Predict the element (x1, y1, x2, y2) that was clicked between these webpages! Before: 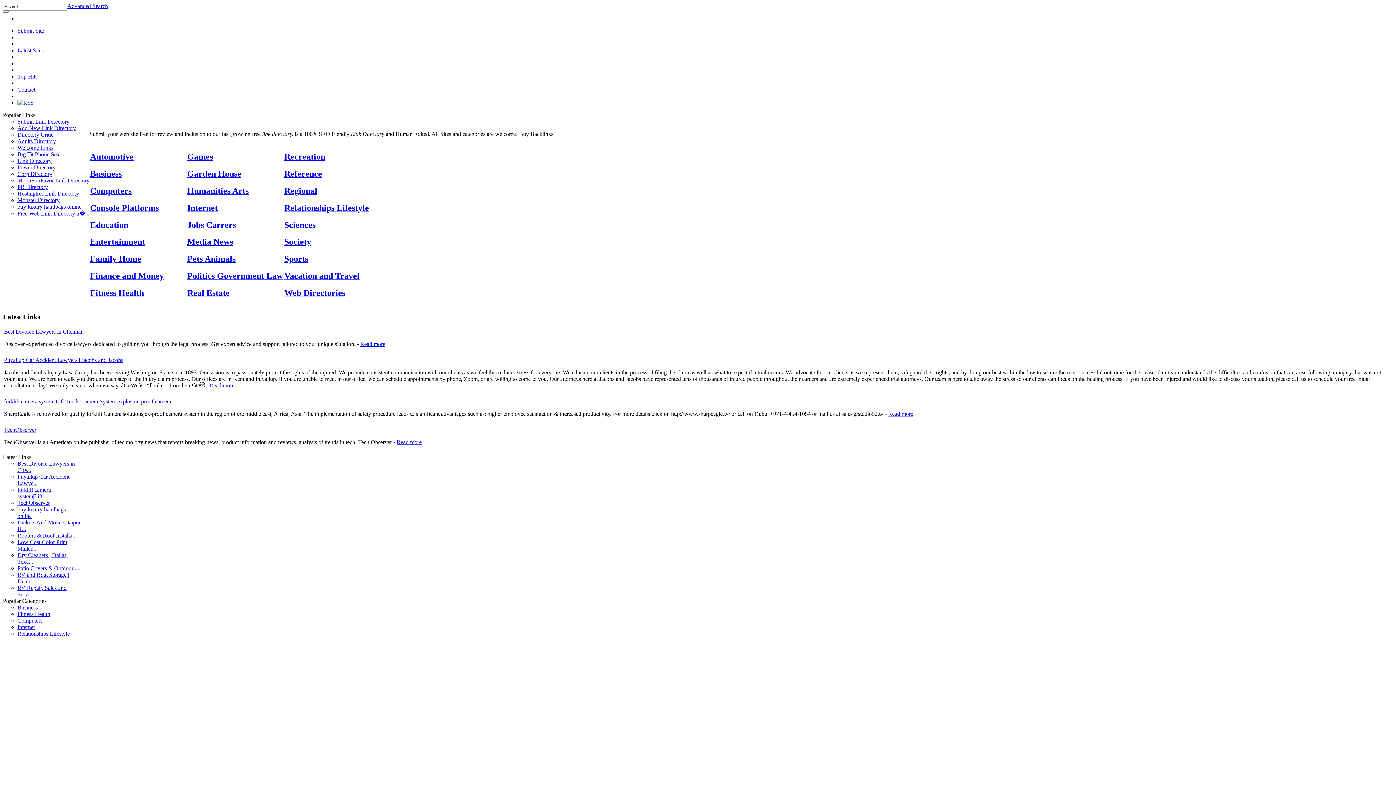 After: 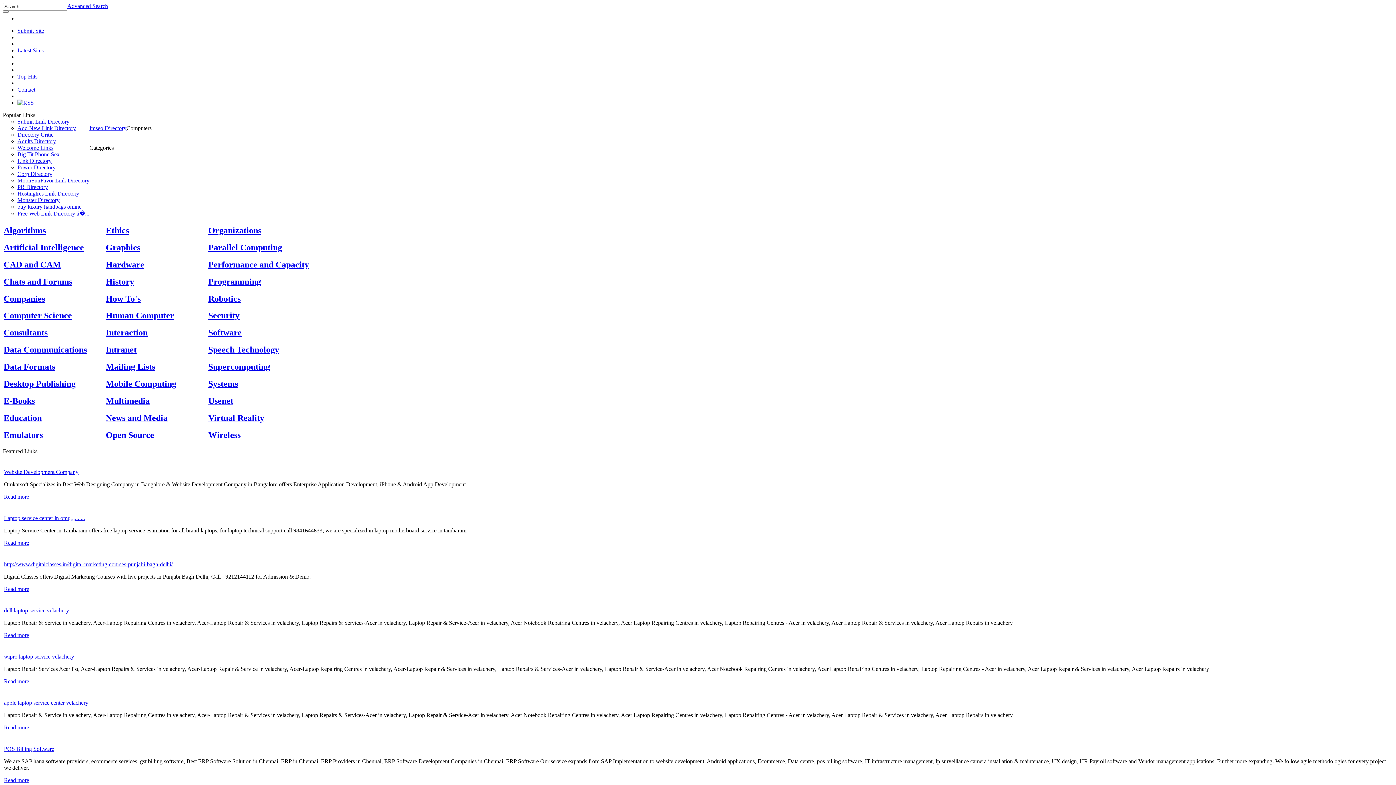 Action: label: Computers bbox: (90, 186, 131, 195)